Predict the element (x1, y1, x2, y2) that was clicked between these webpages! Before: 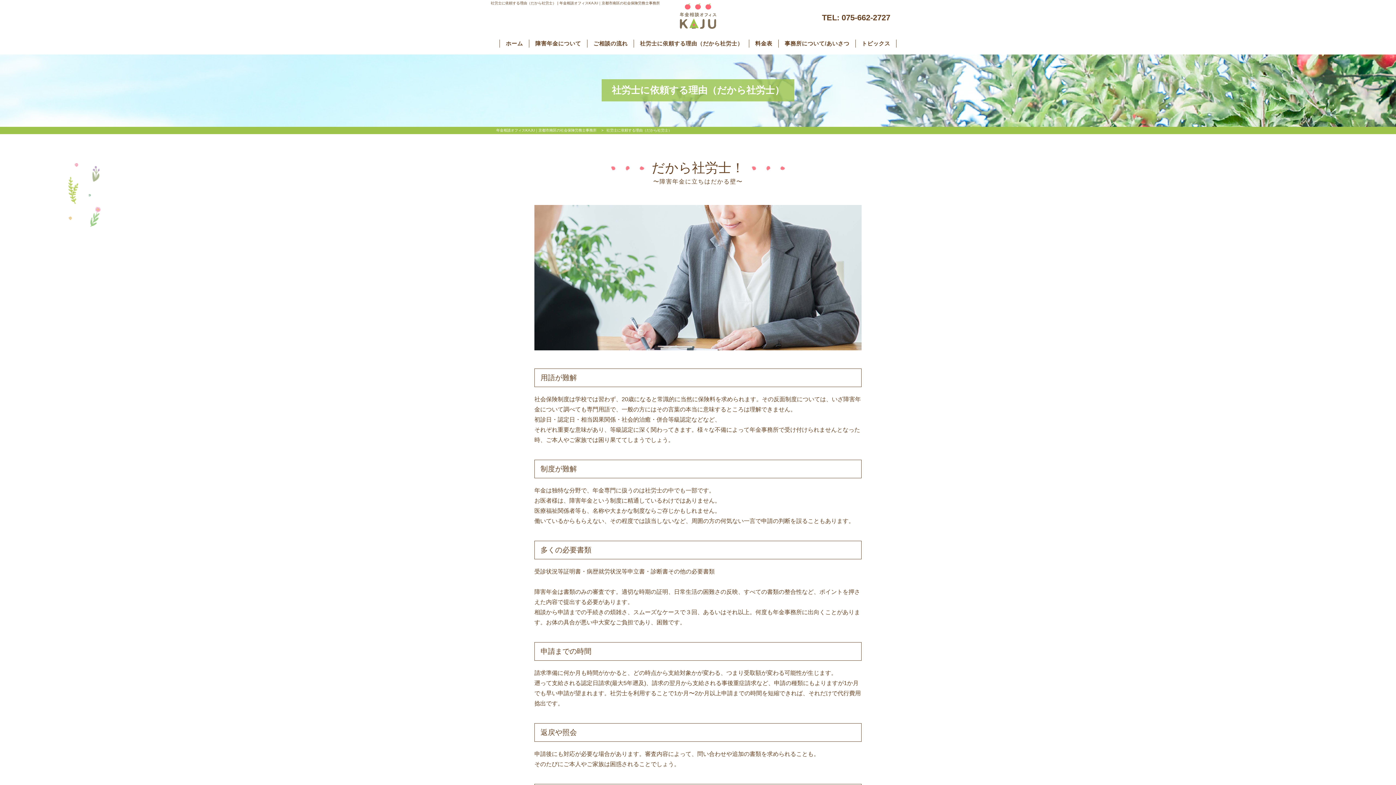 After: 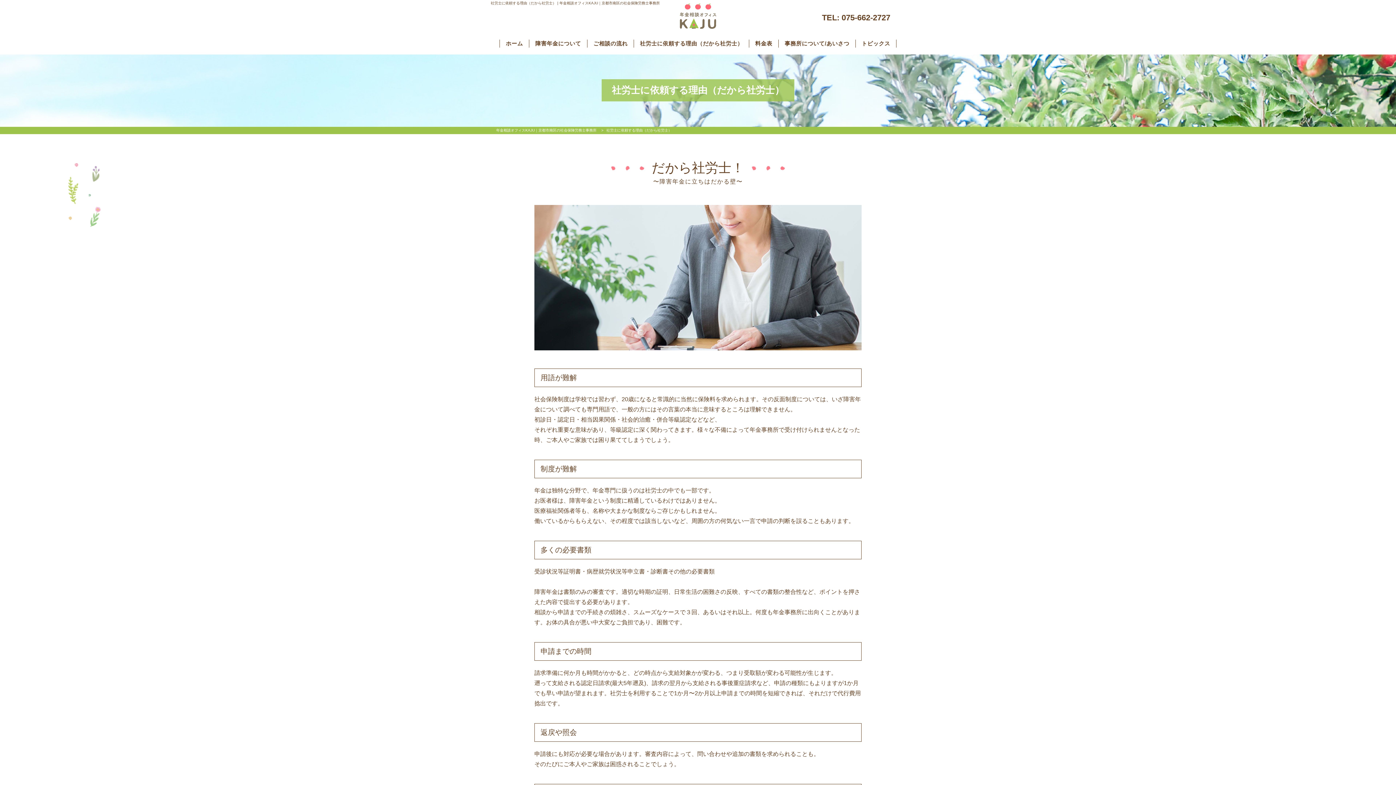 Action: bbox: (634, 39, 749, 47) label: 社労士に依頼する理由（だから社労士）
